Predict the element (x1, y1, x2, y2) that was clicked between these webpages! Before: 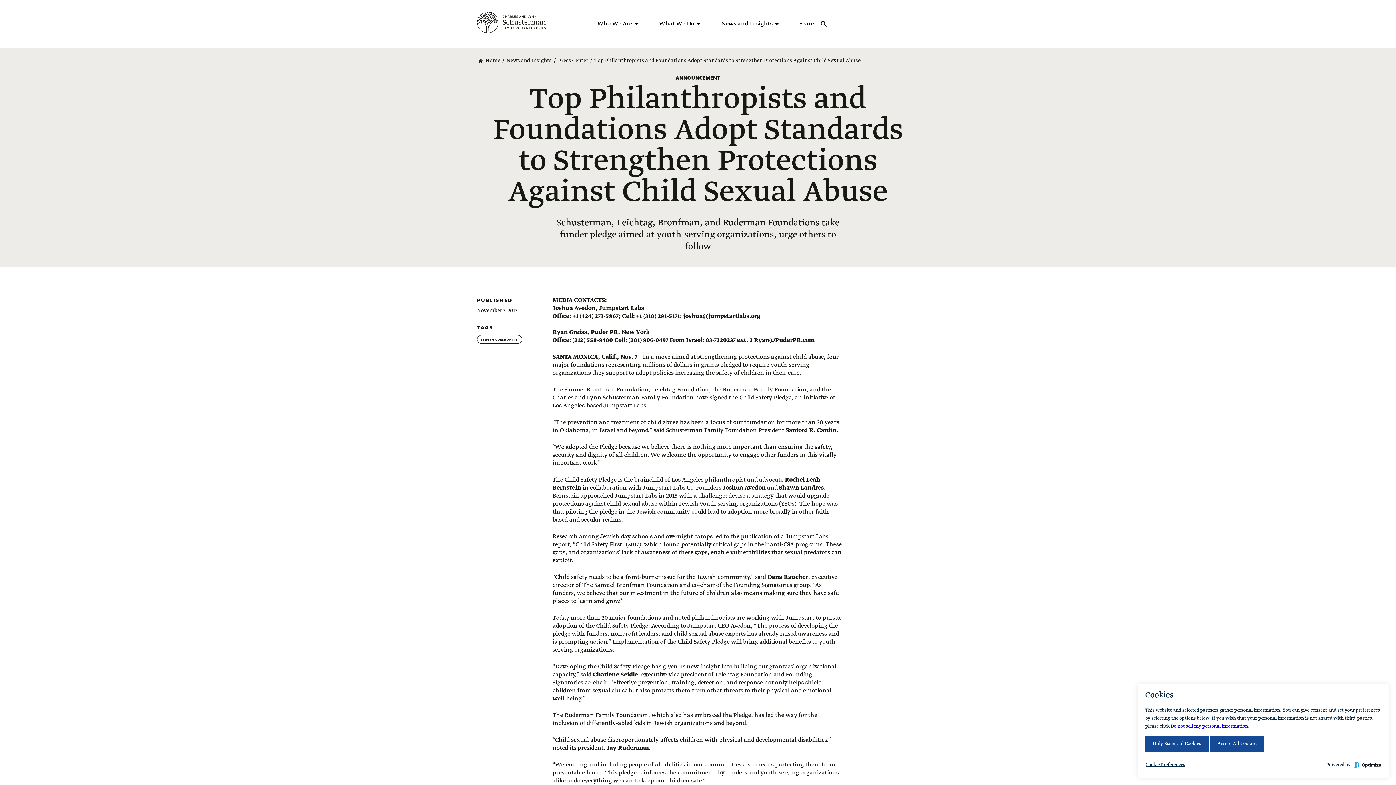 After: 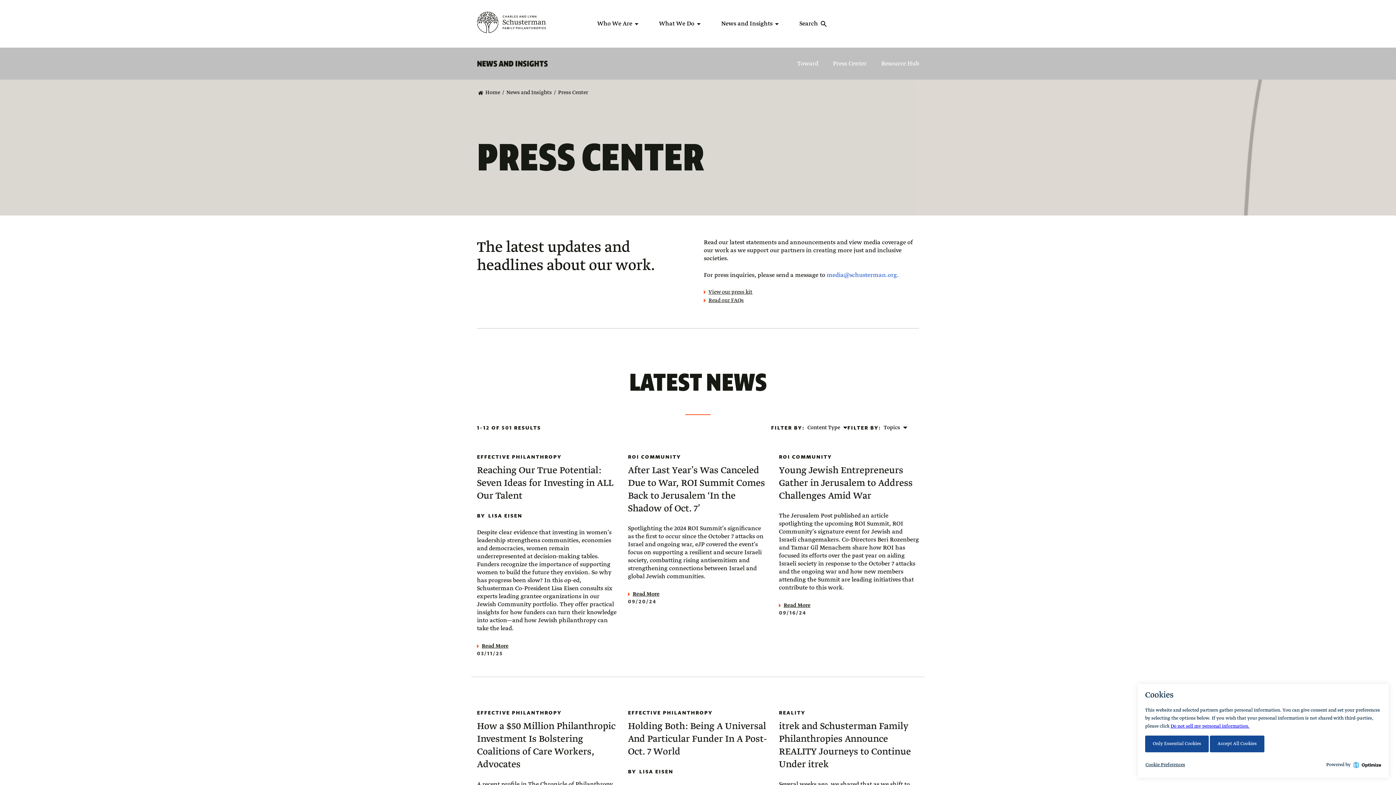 Action: label: Press Center bbox: (558, 57, 588, 64)